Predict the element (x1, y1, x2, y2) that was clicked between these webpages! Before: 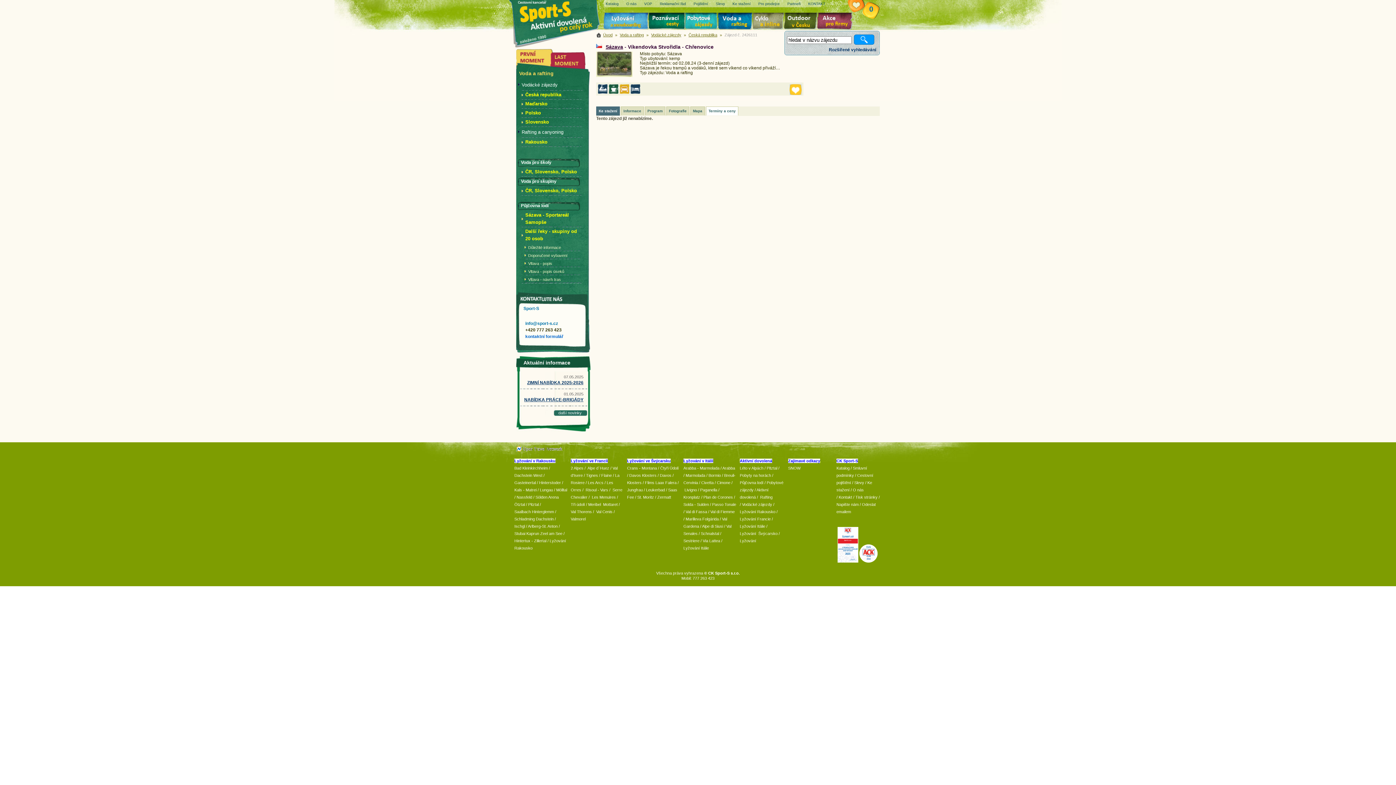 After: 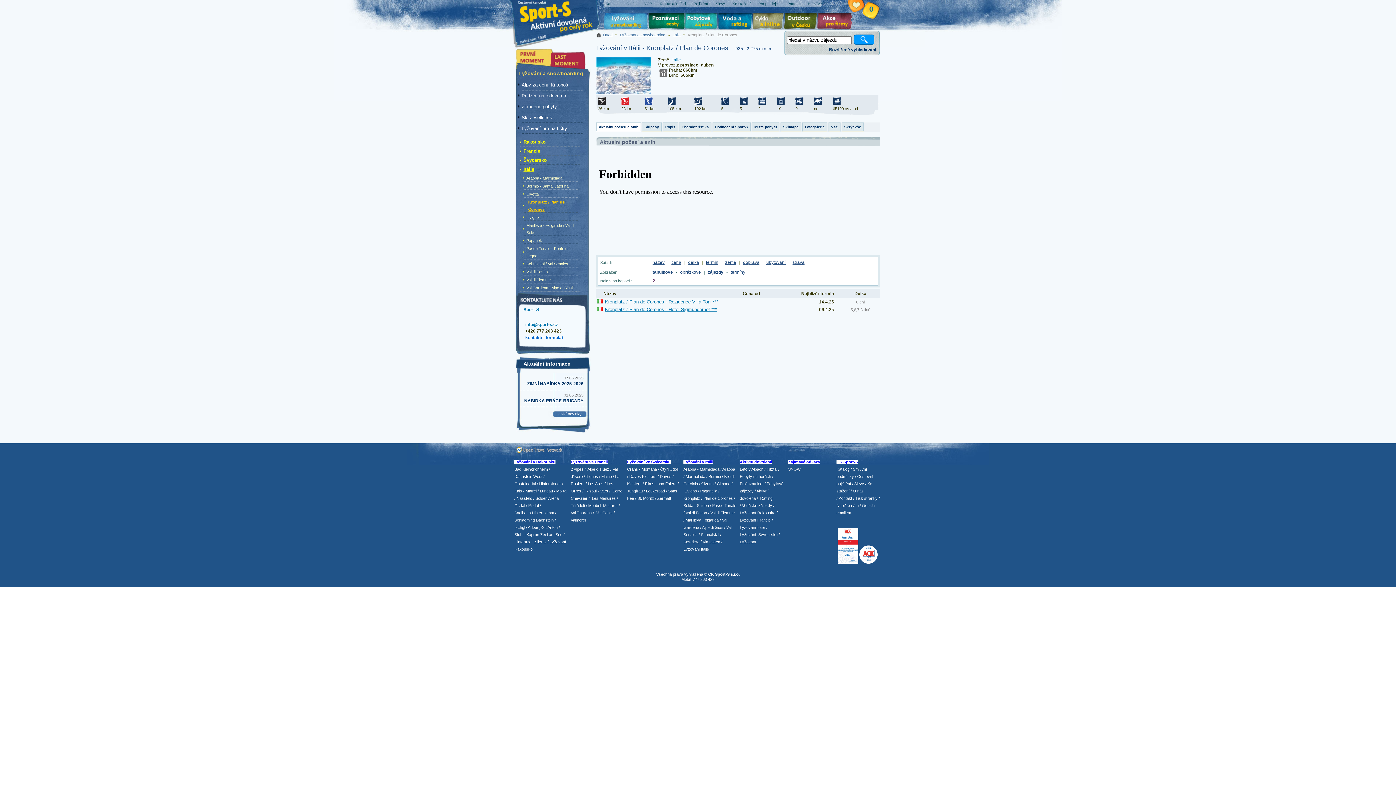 Action: bbox: (683, 495, 700, 499) label: Kronplatz